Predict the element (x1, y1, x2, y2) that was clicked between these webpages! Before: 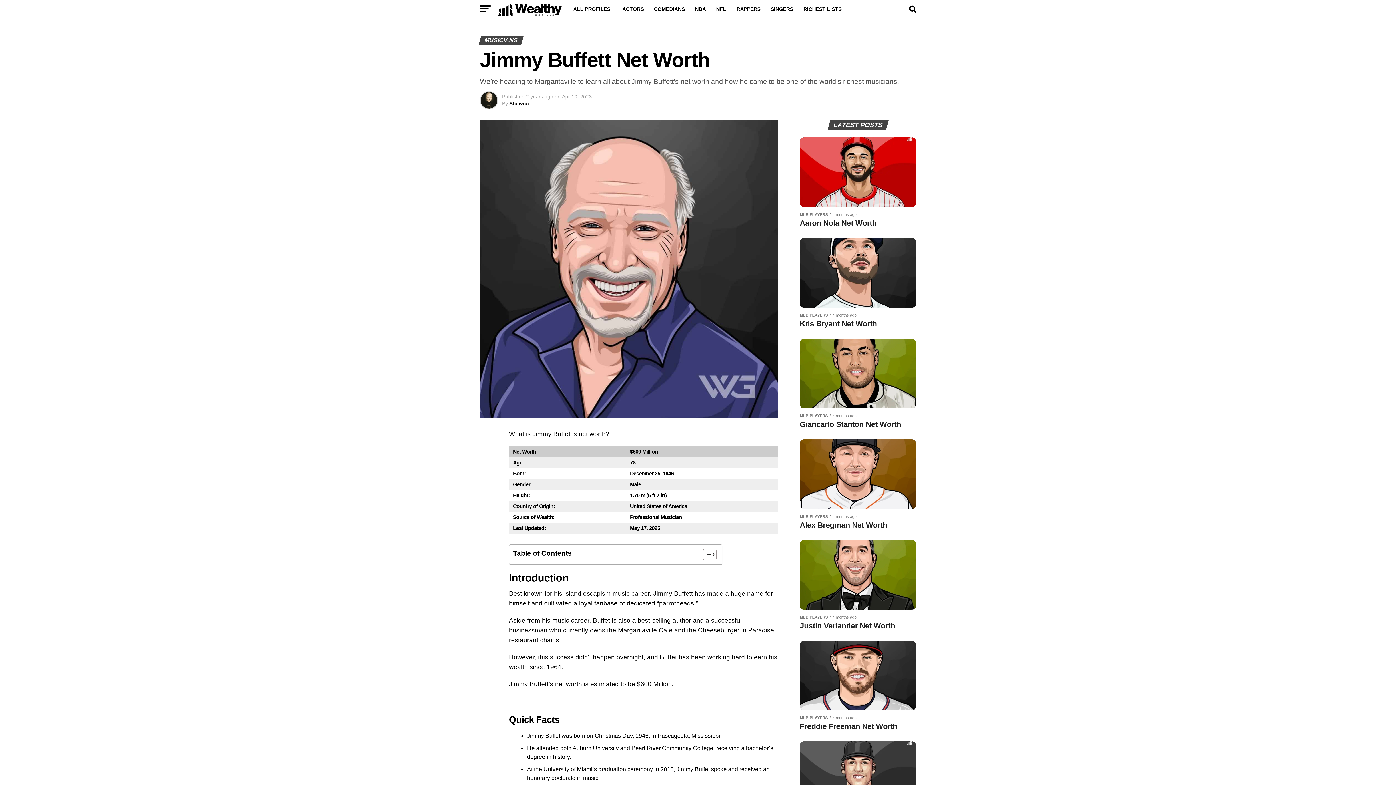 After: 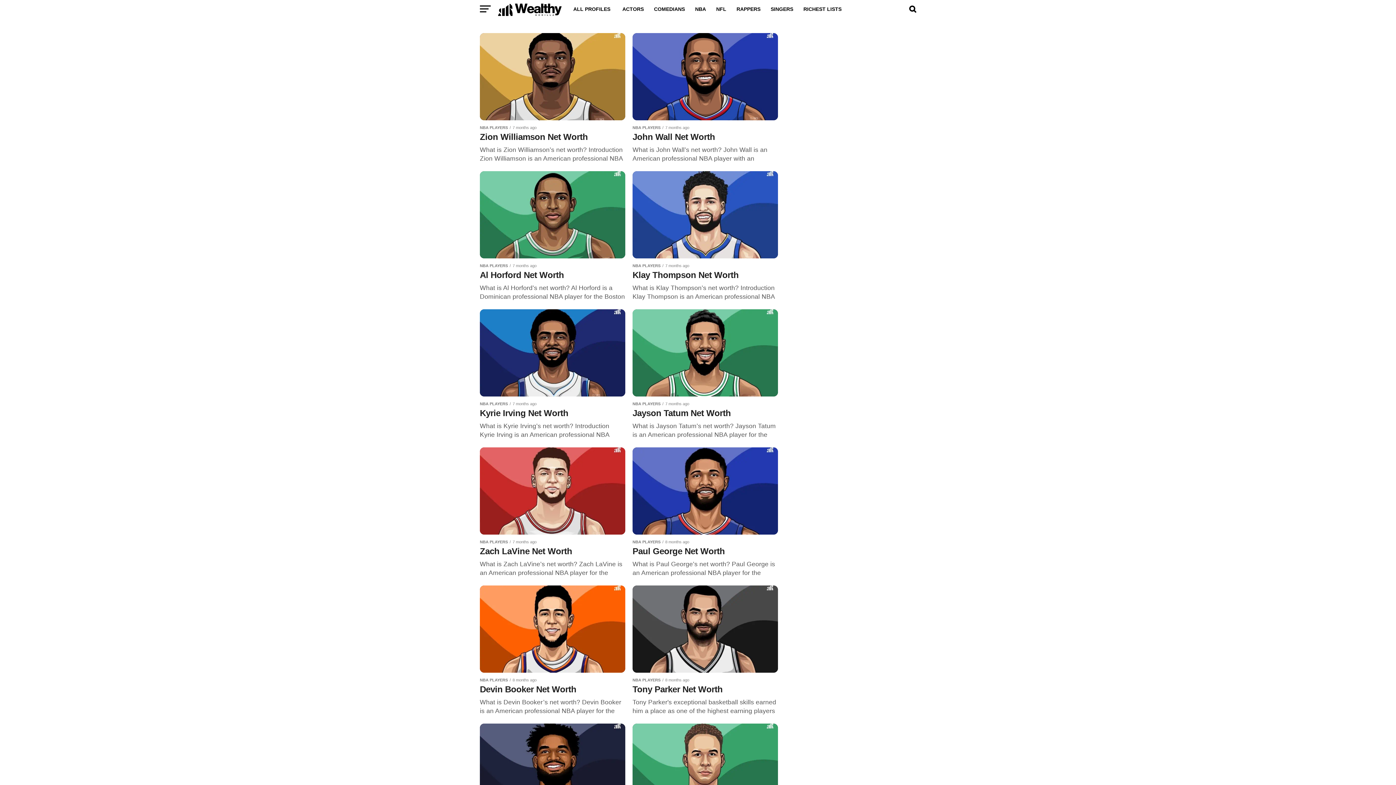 Action: label: NBA bbox: (690, 0, 710, 18)